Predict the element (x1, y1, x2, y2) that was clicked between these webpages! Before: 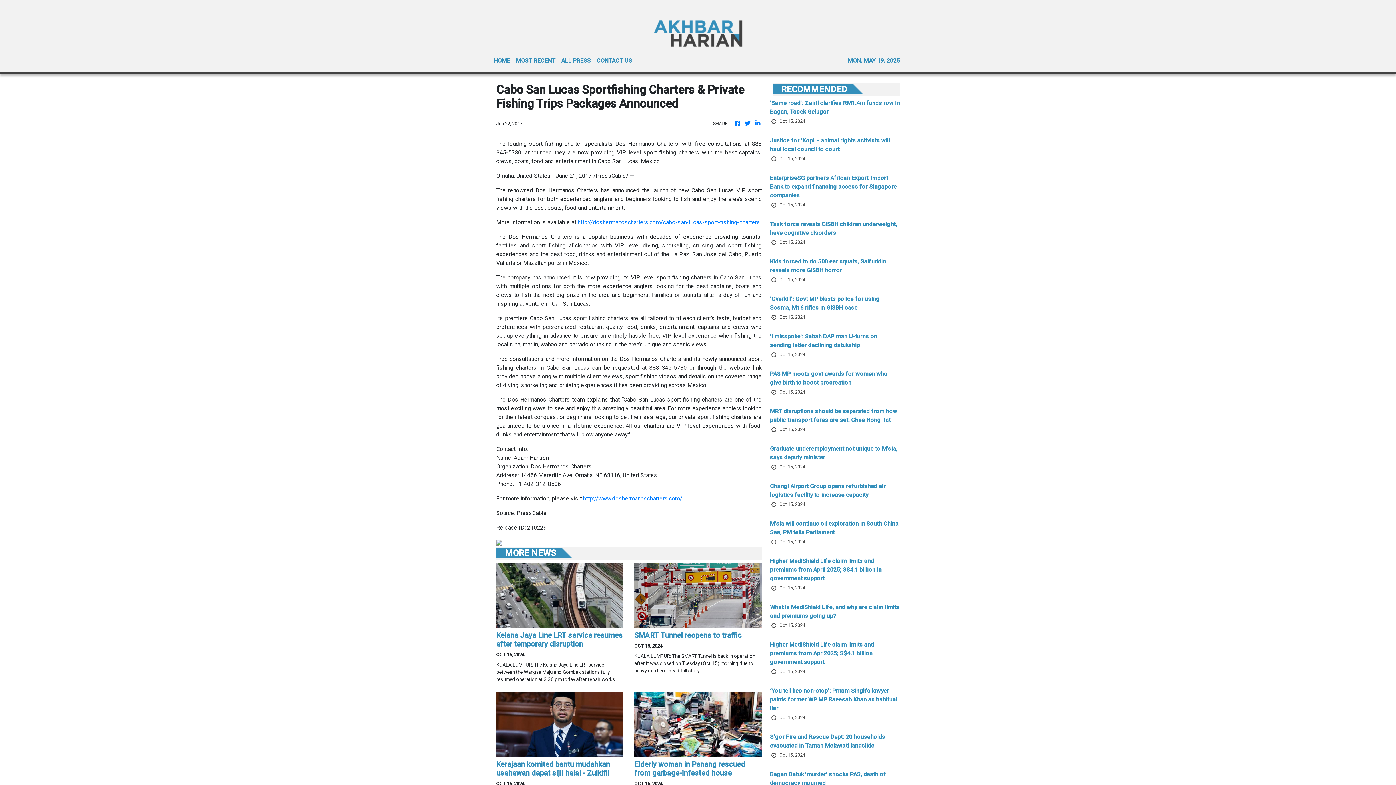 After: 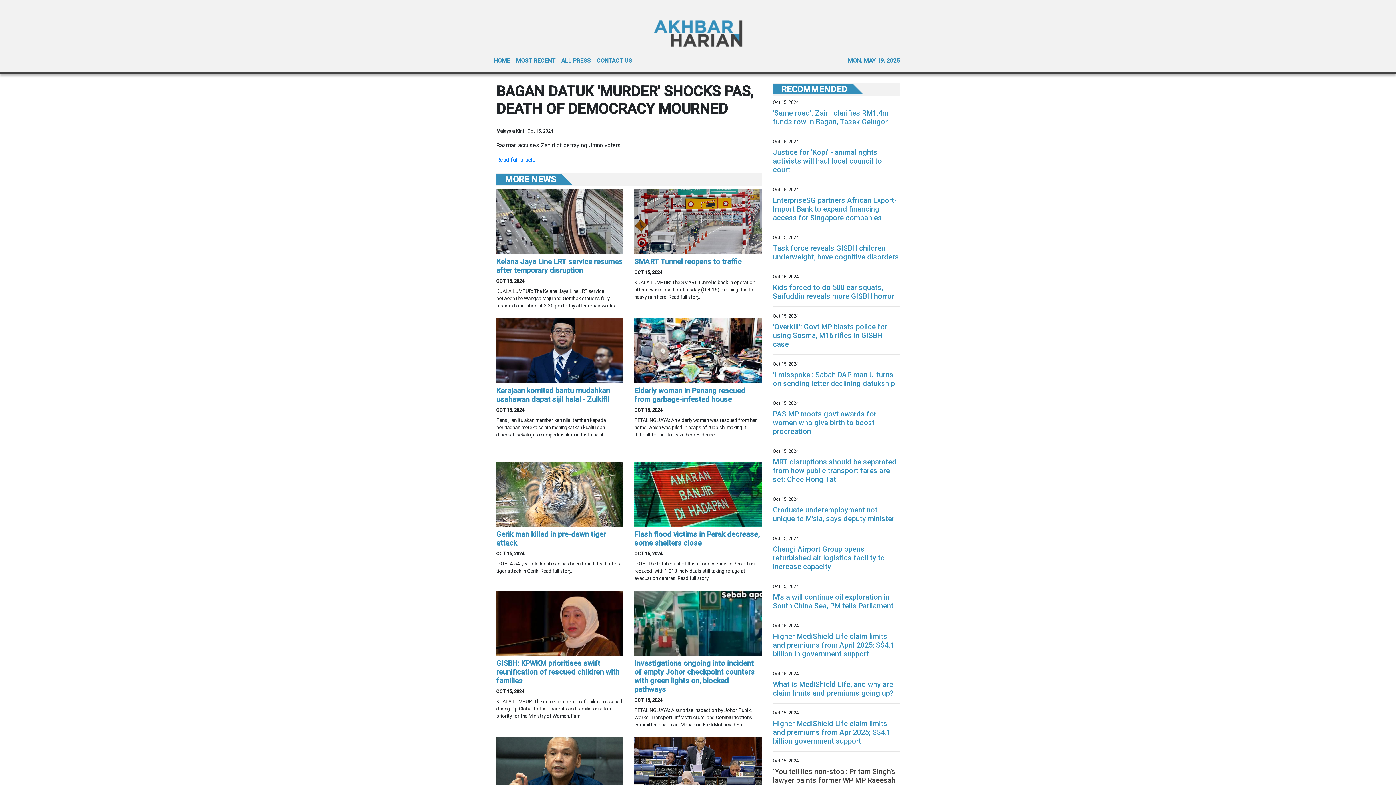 Action: label: Bagan Datuk 'murder' shocks PAS, death of democracy mourned bbox: (770, 770, 900, 789)